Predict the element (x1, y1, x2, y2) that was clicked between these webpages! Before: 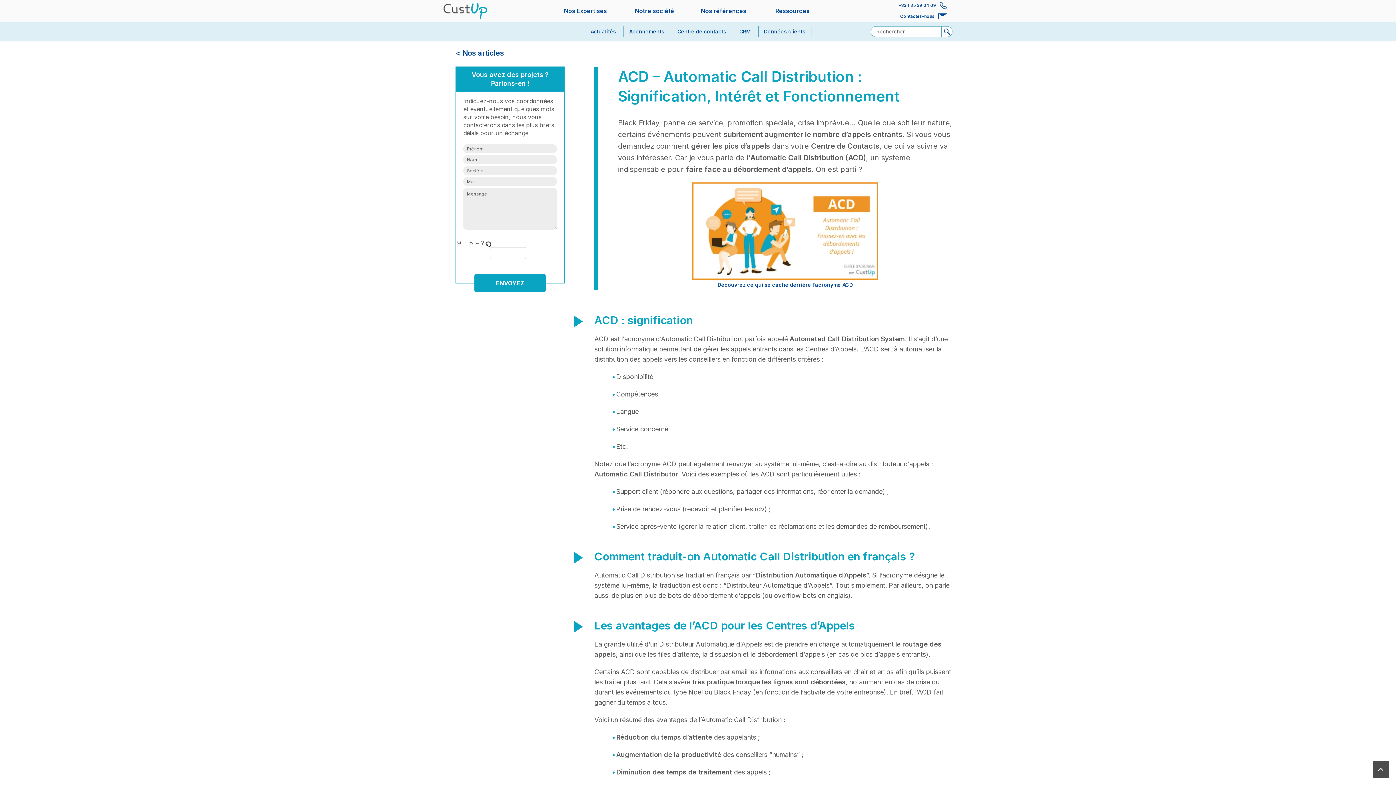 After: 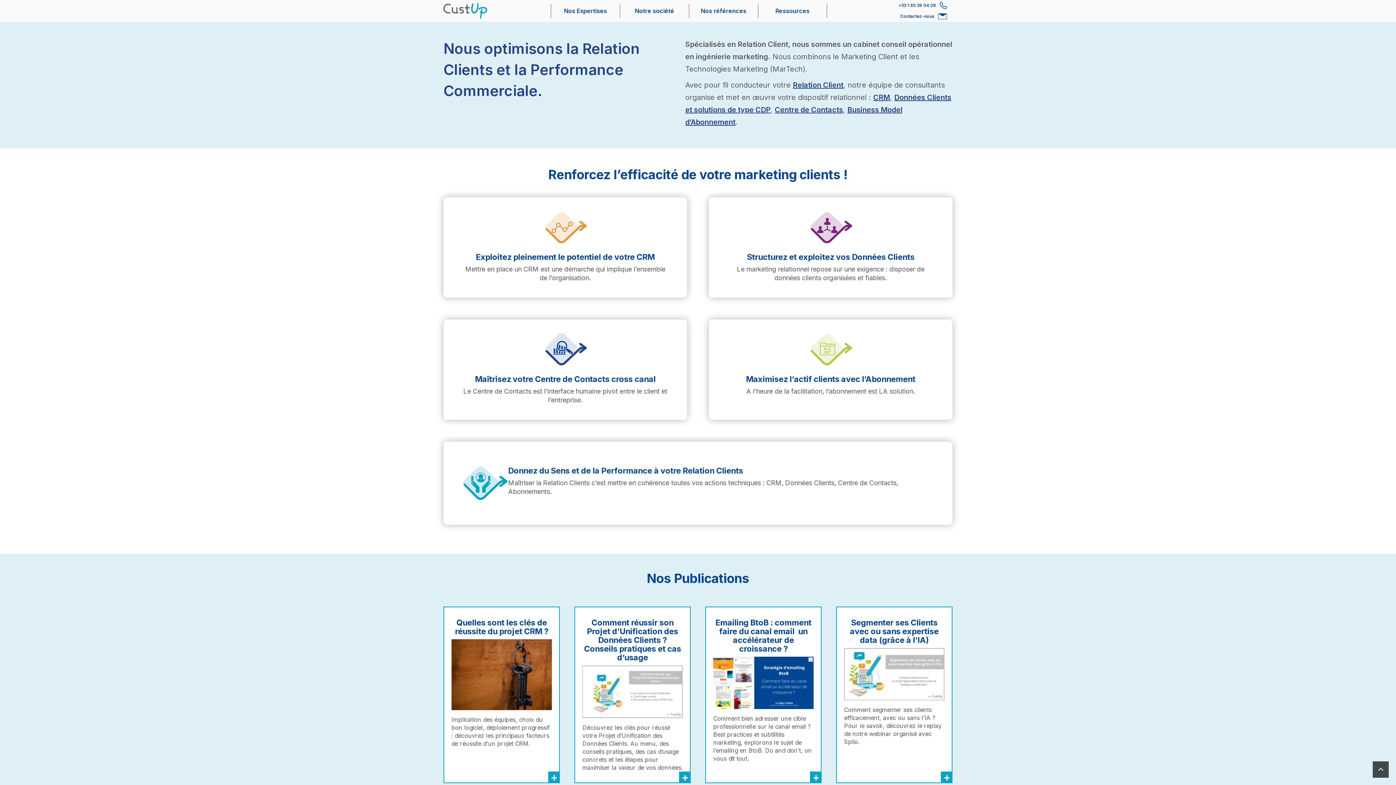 Action: bbox: (443, 6, 487, 14)